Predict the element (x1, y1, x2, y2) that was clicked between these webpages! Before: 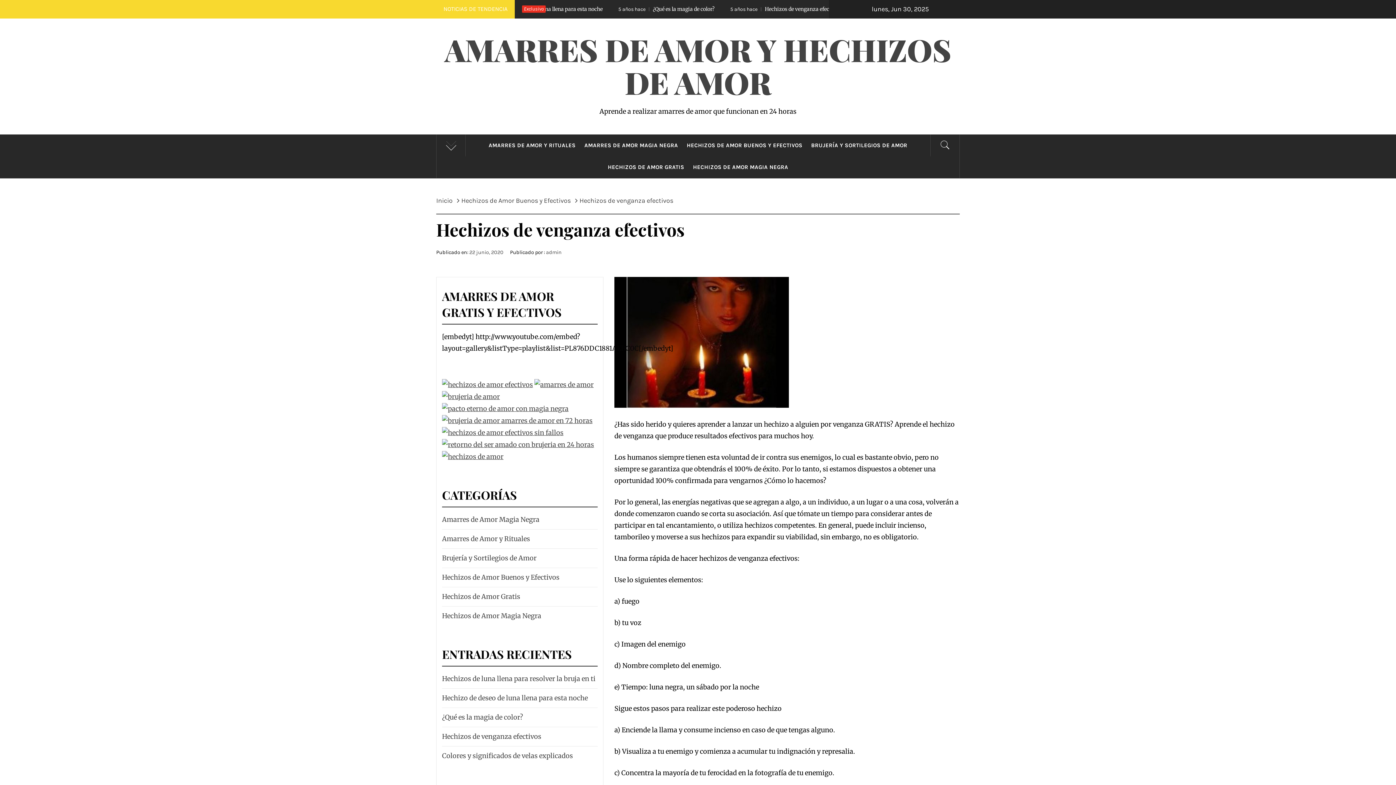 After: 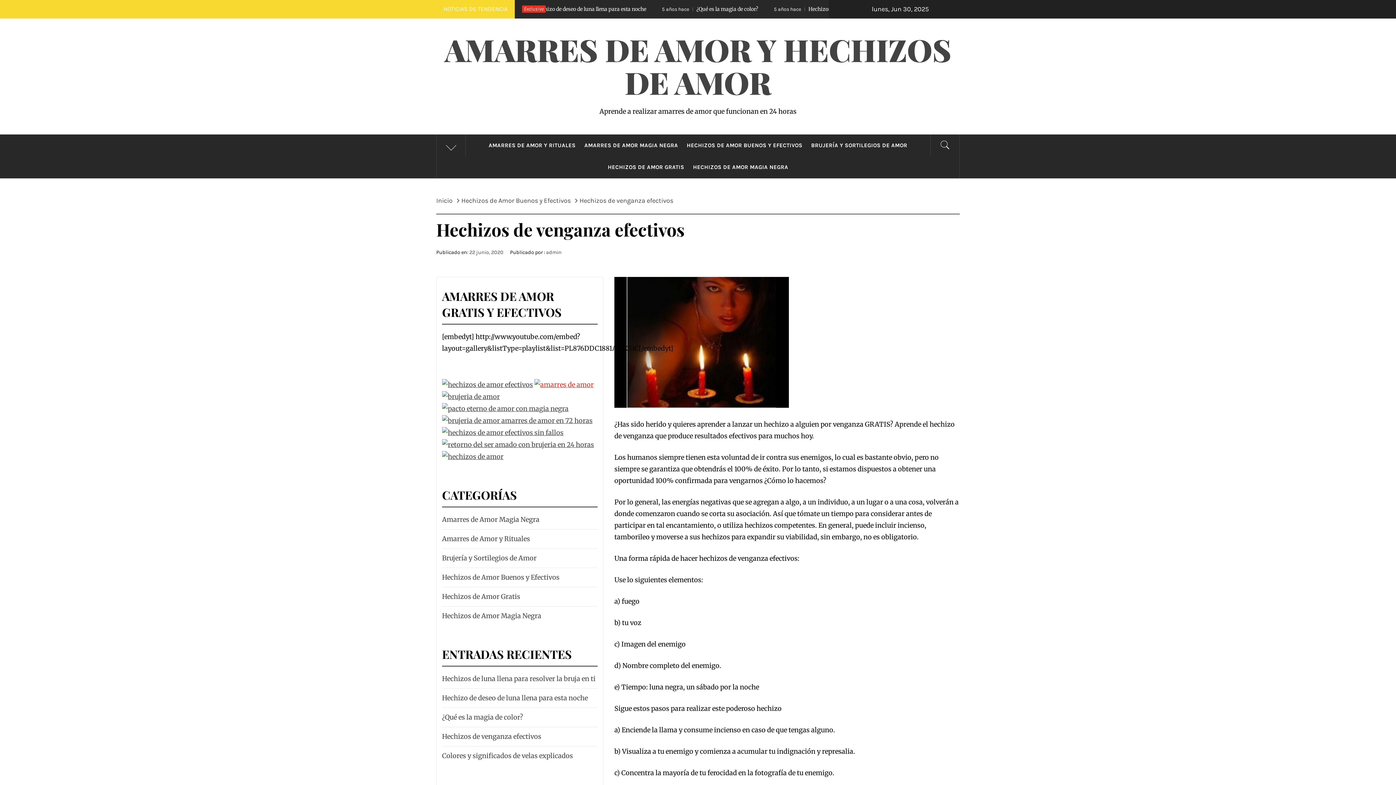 Action: bbox: (534, 380, 593, 388)